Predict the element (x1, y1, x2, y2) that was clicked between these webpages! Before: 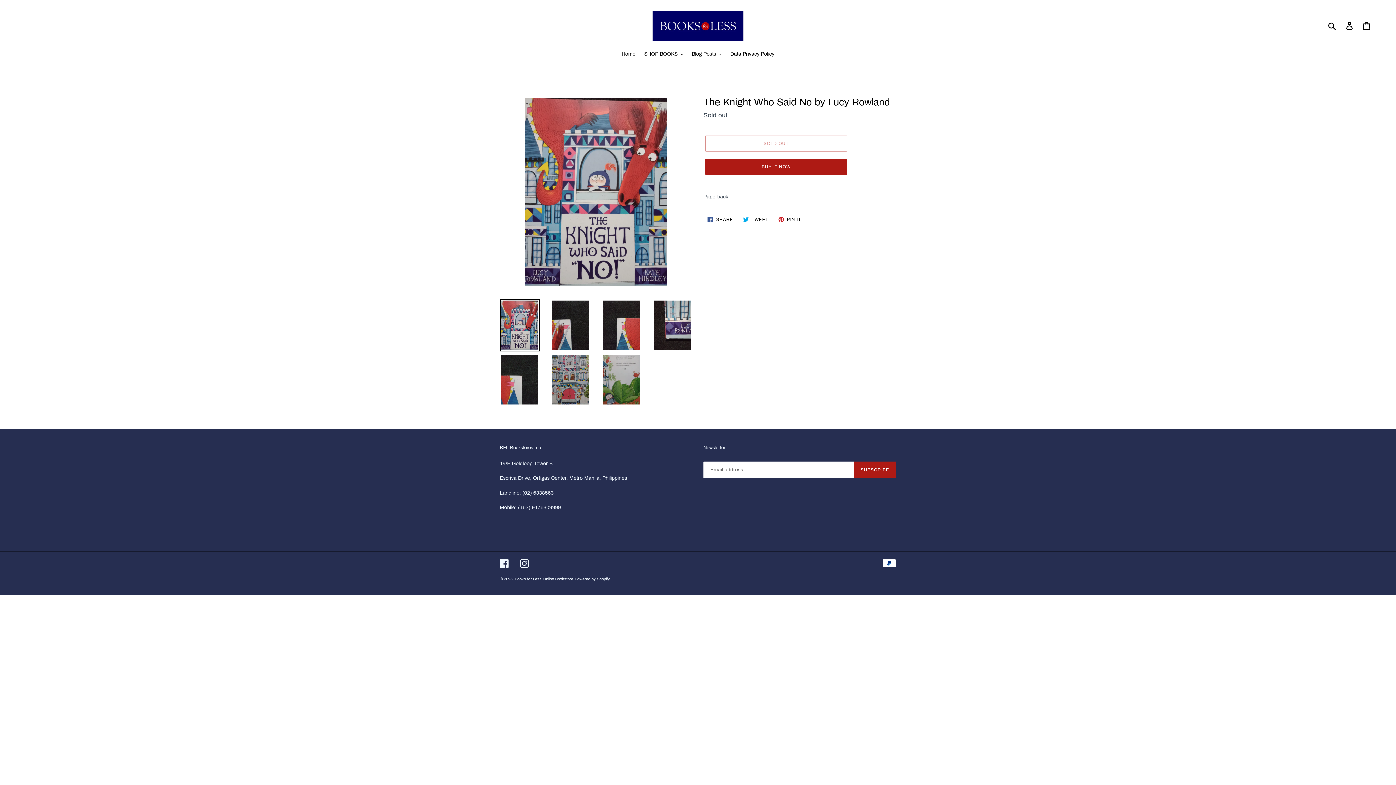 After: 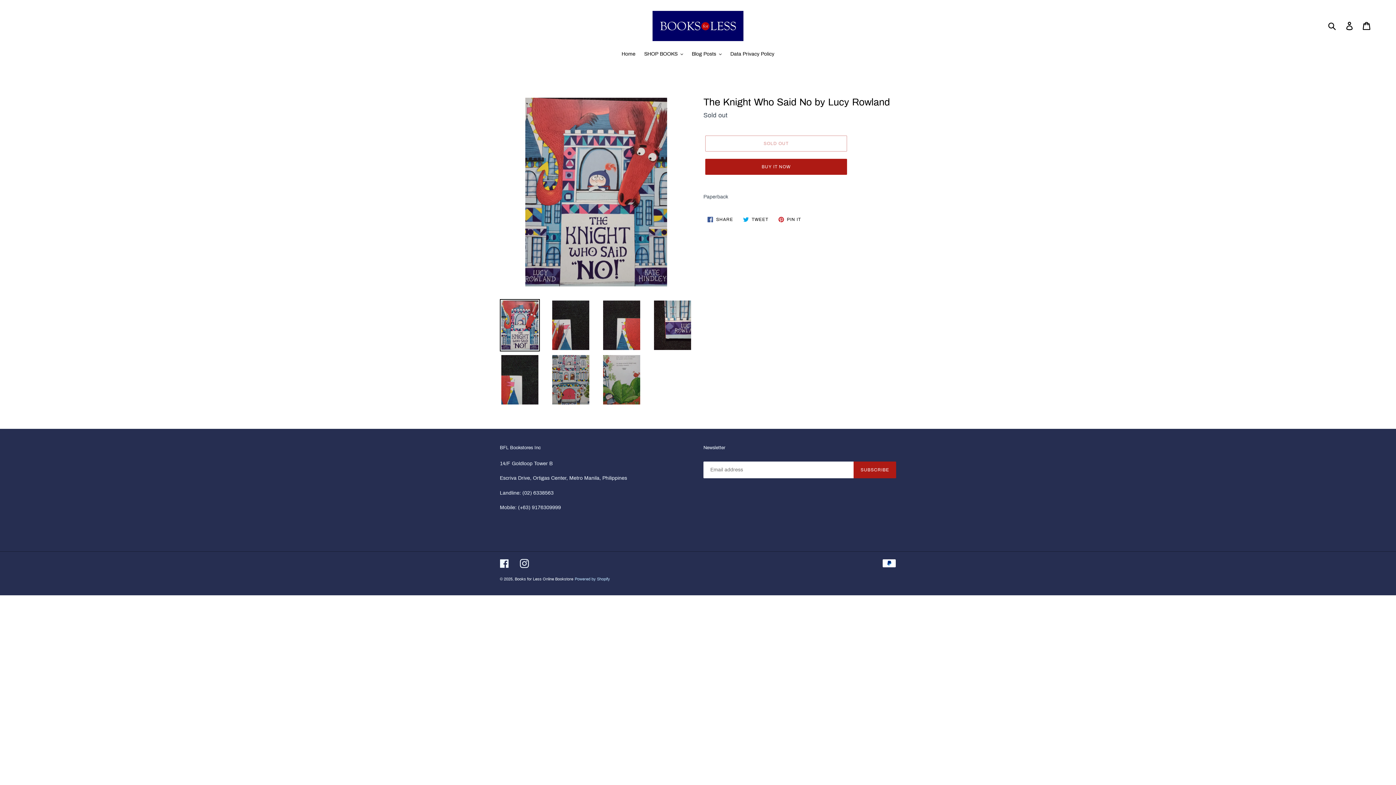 Action: bbox: (574, 577, 610, 581) label: Powered by Shopify